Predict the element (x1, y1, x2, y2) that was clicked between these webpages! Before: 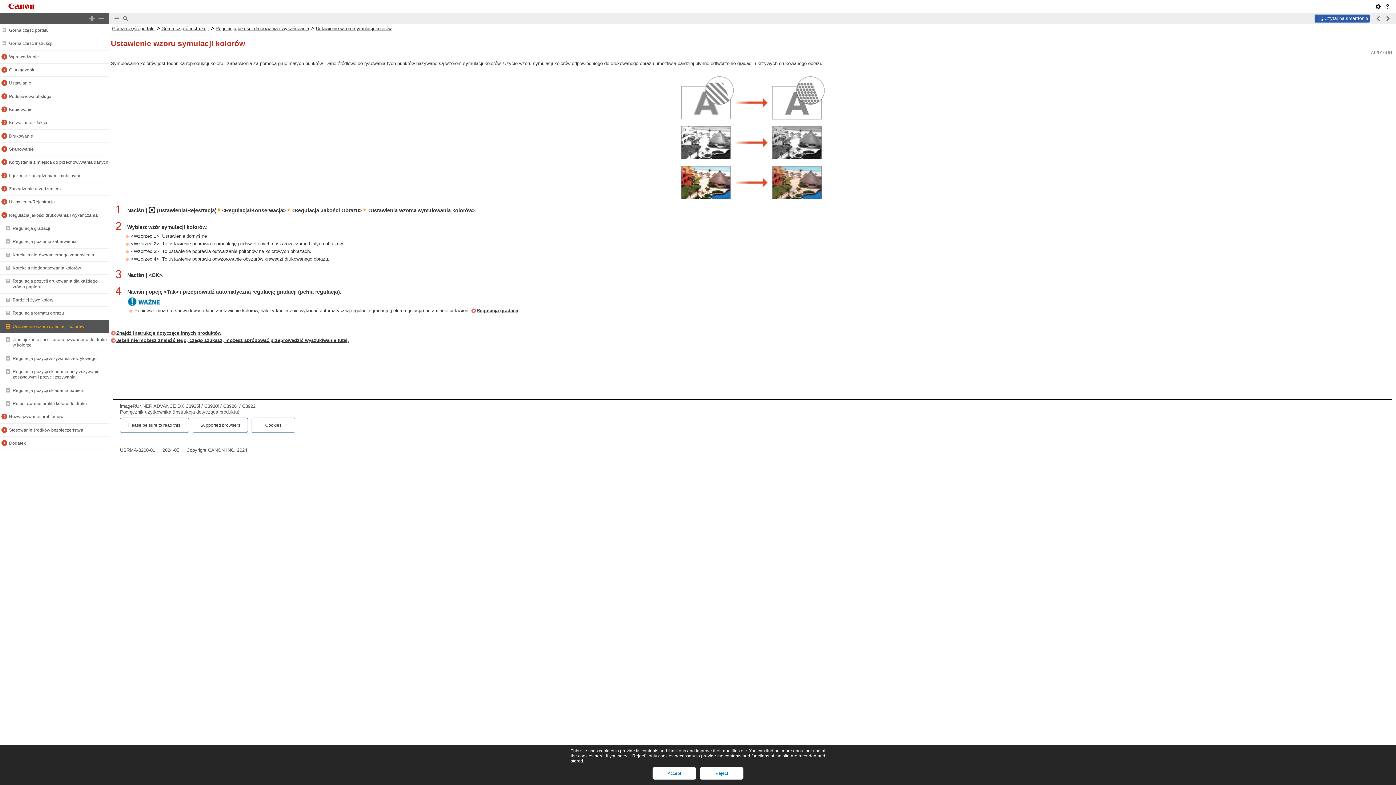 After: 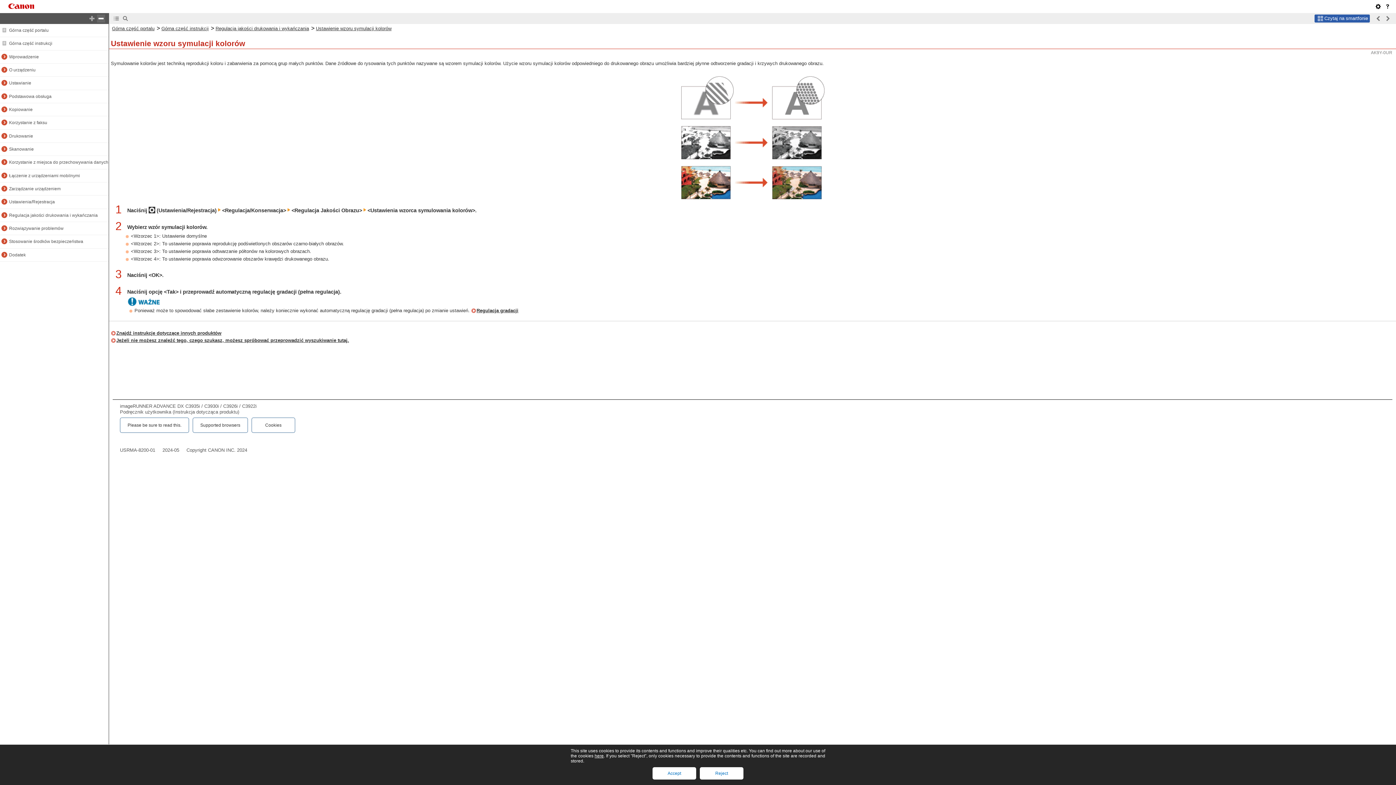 Action: bbox: (97, 14, 105, 22)